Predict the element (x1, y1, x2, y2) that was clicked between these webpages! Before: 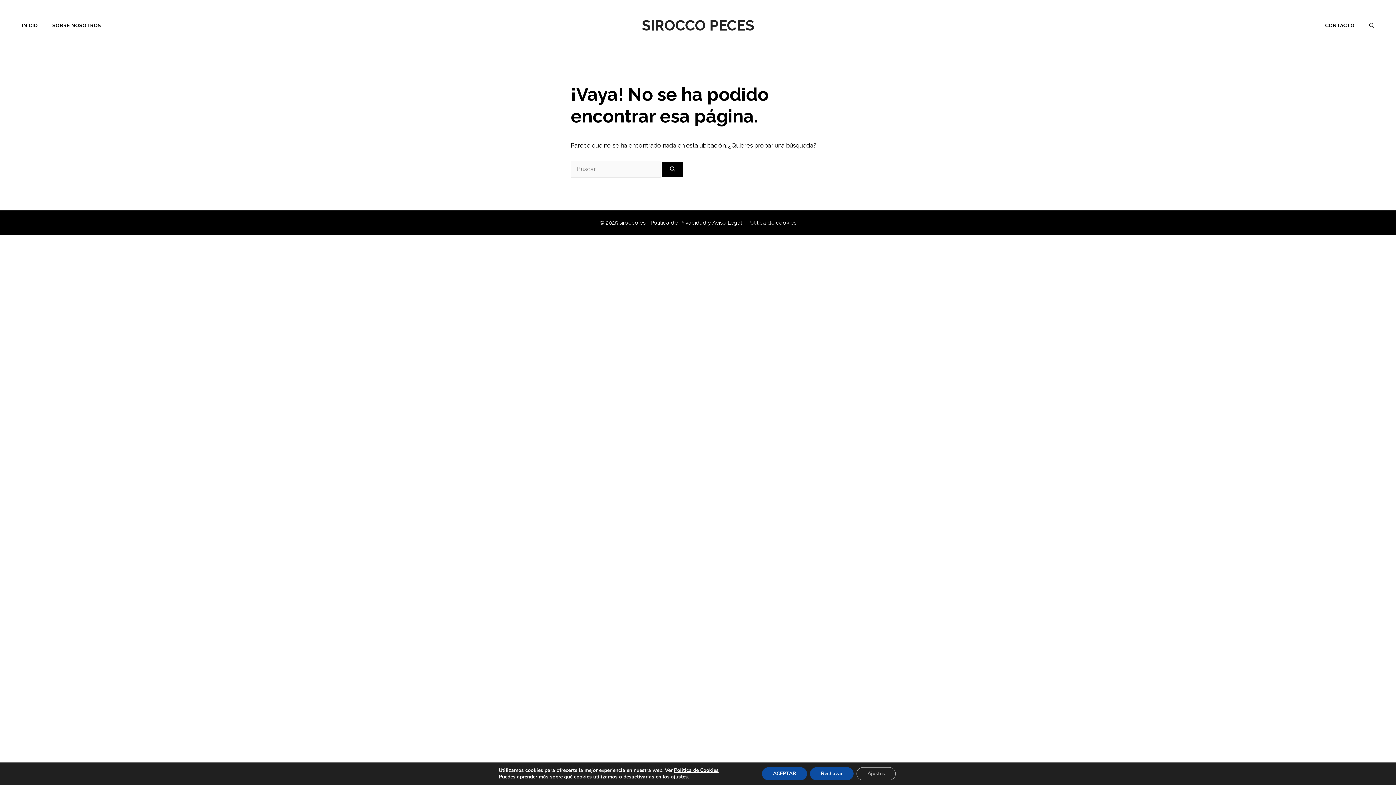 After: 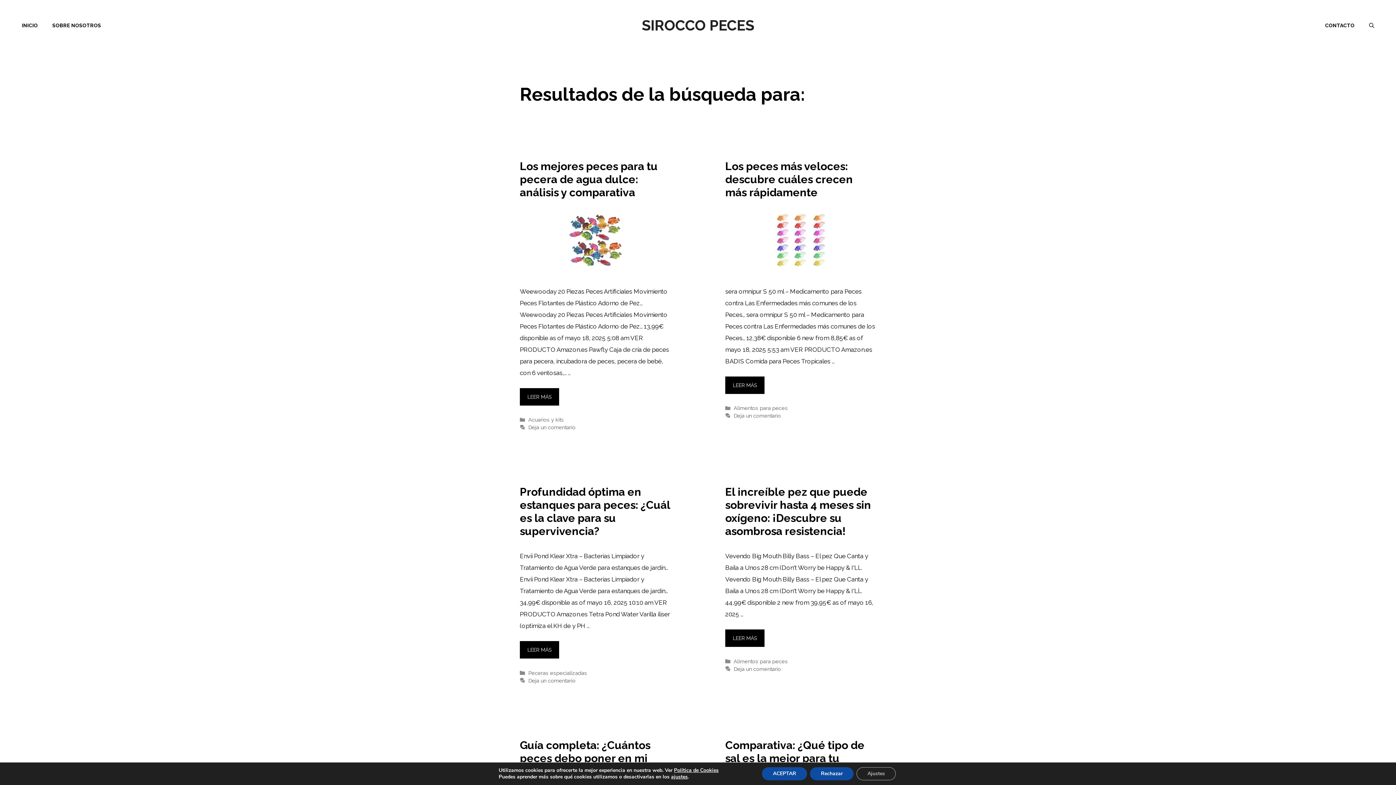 Action: label: Buscar bbox: (662, 161, 682, 177)